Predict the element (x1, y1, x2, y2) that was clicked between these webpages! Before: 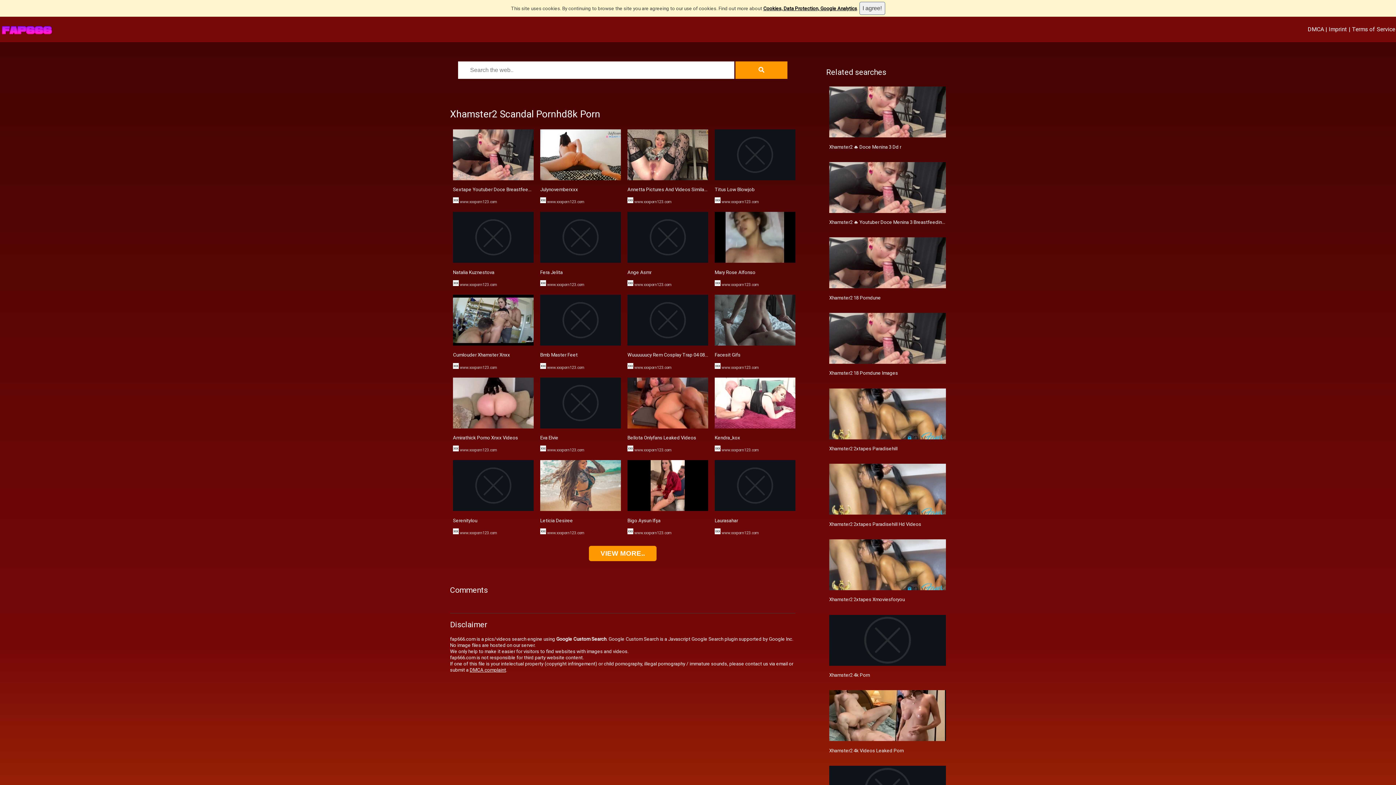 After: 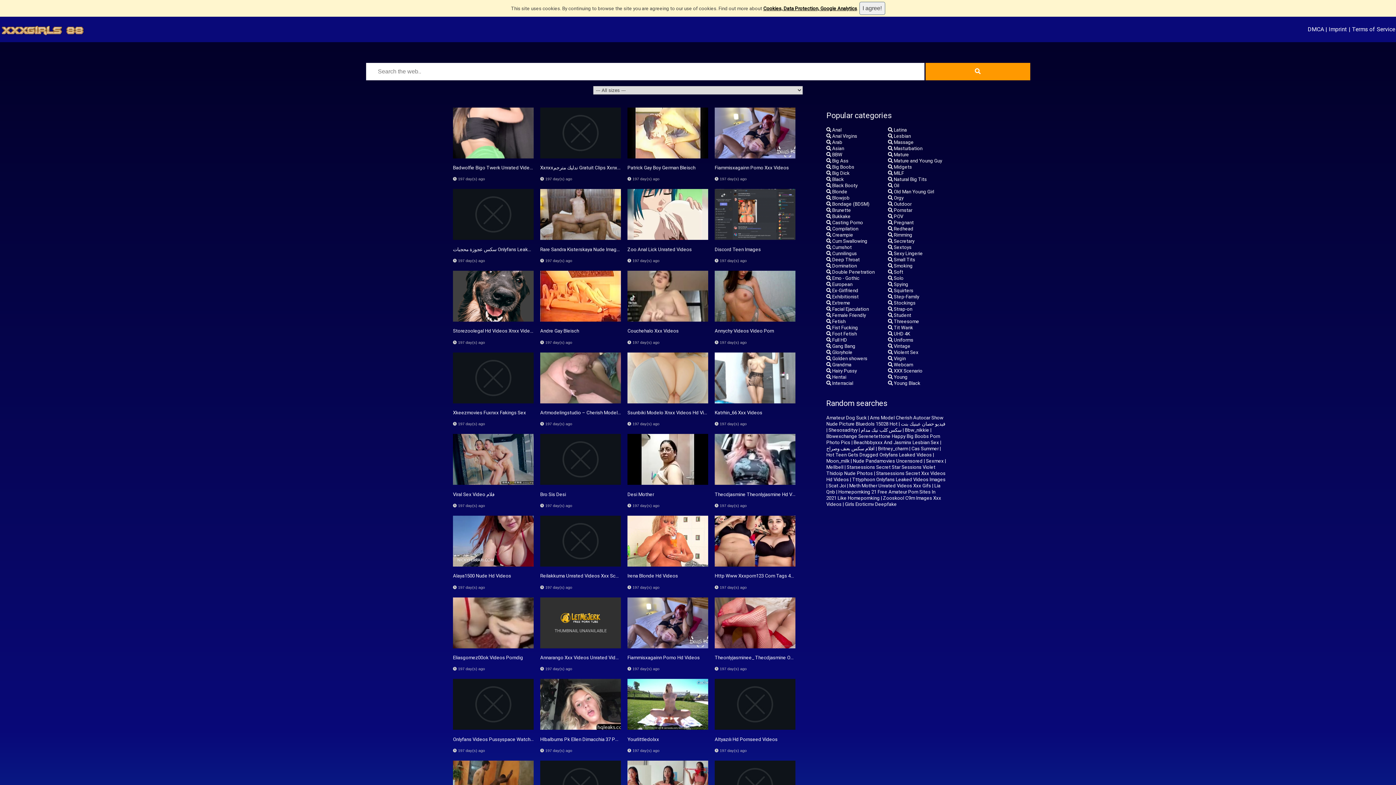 Action: bbox: (829, 359, 946, 365)